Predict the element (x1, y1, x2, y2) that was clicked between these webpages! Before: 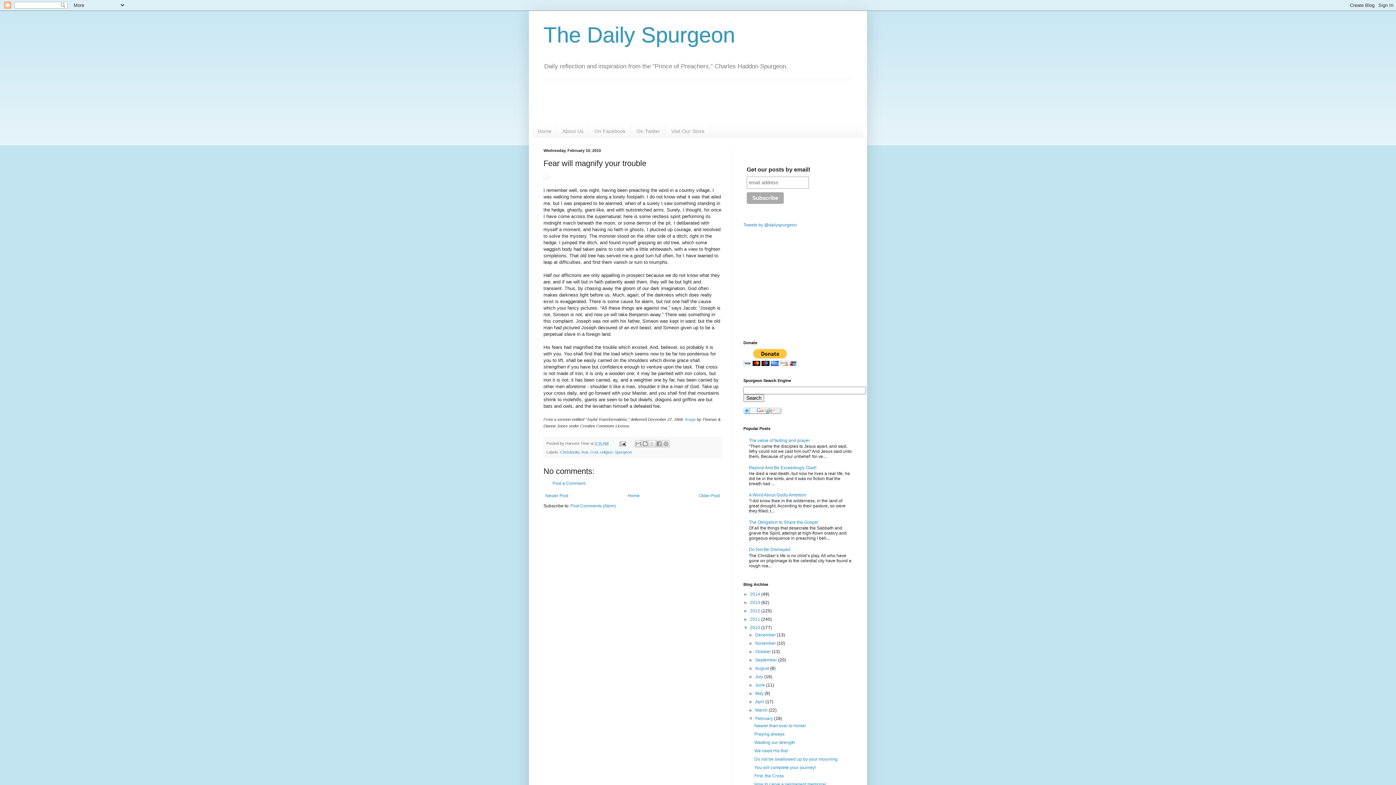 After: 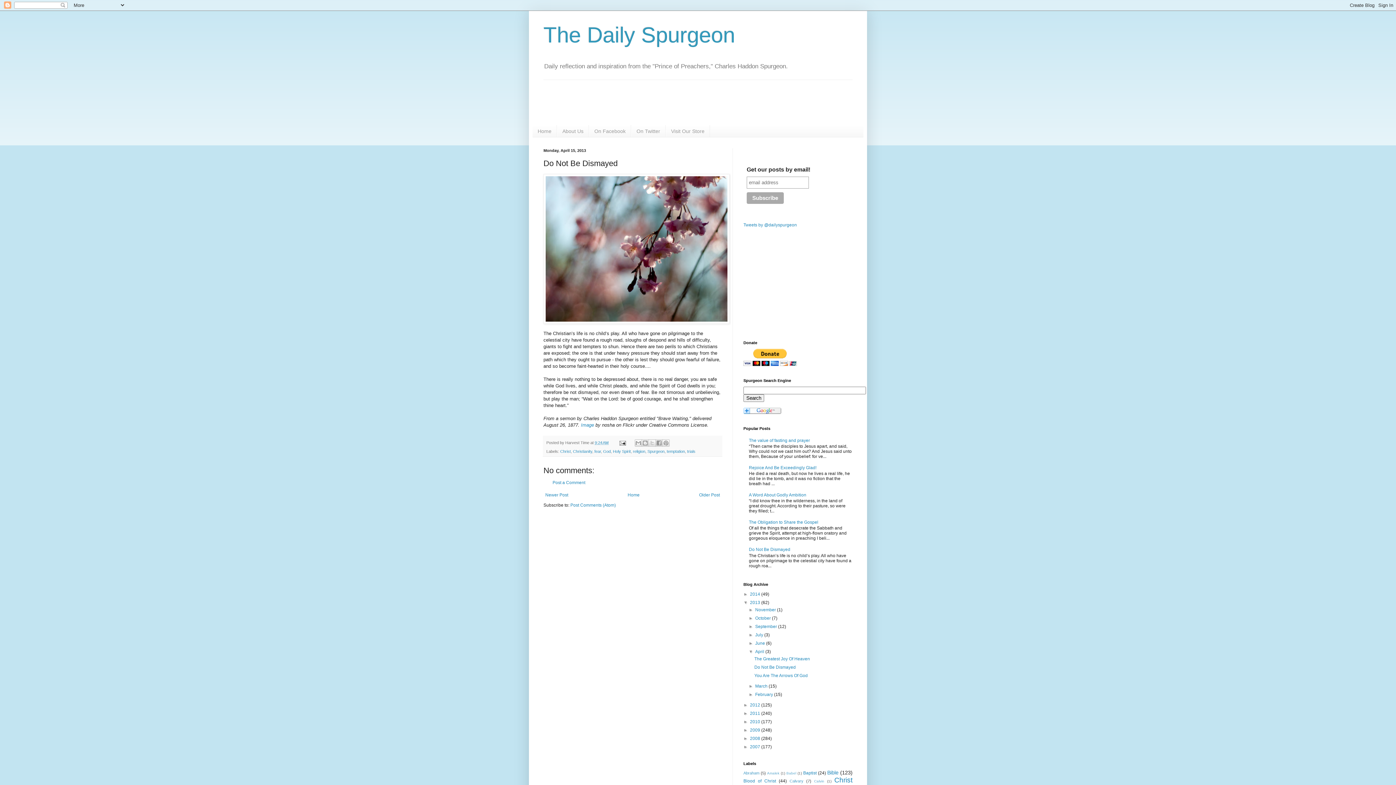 Action: label: Do Not Be Dismayed bbox: (749, 547, 790, 552)